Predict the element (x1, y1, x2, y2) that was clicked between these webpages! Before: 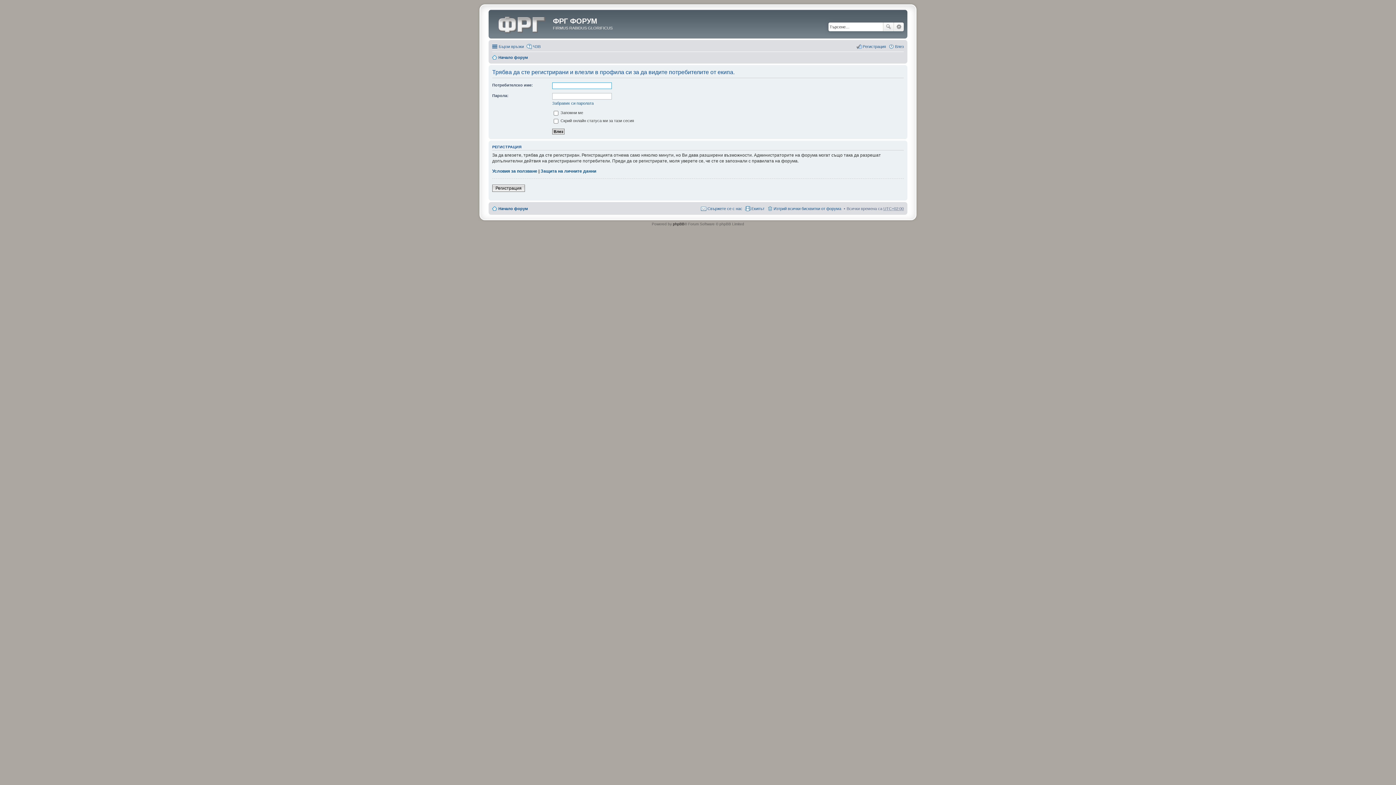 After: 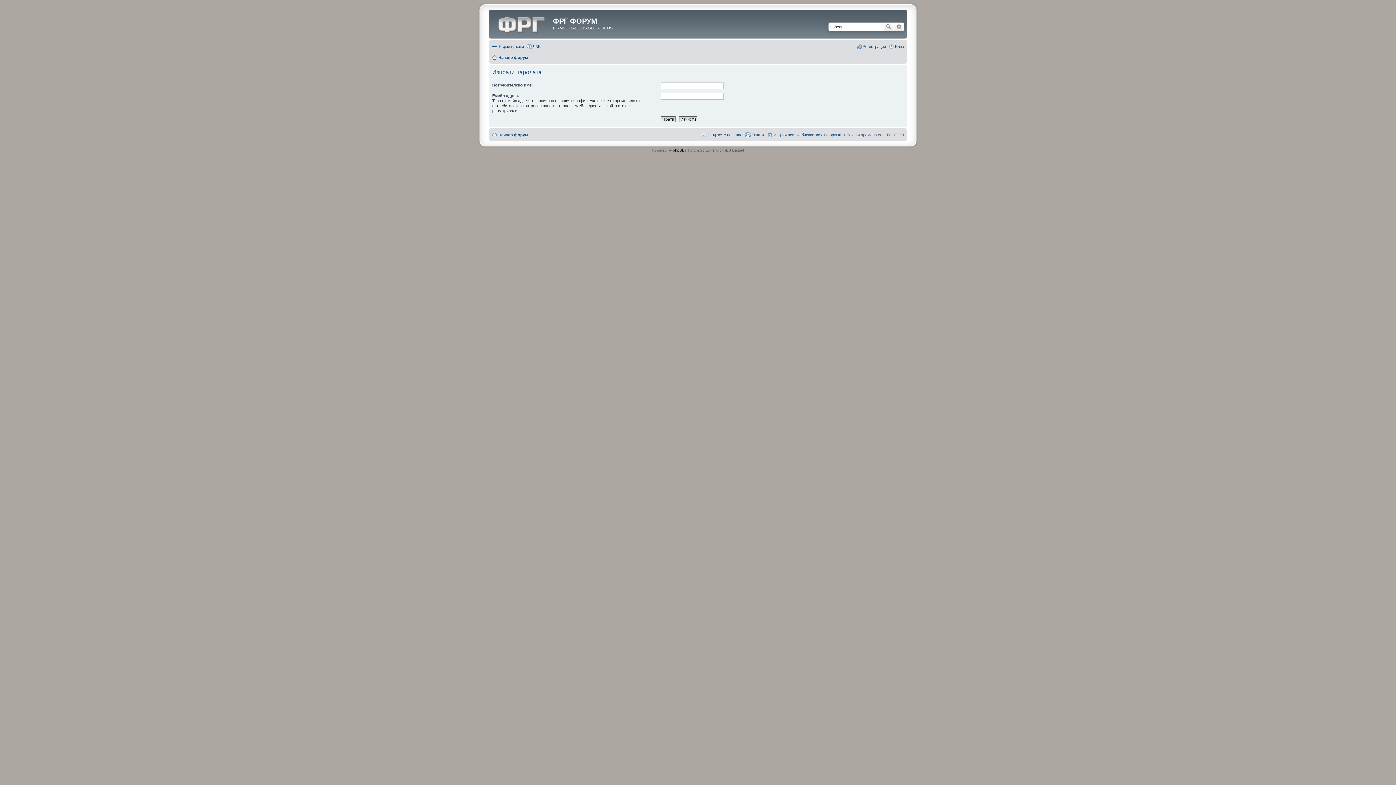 Action: bbox: (552, 100, 593, 105) label: Забравих си паролата